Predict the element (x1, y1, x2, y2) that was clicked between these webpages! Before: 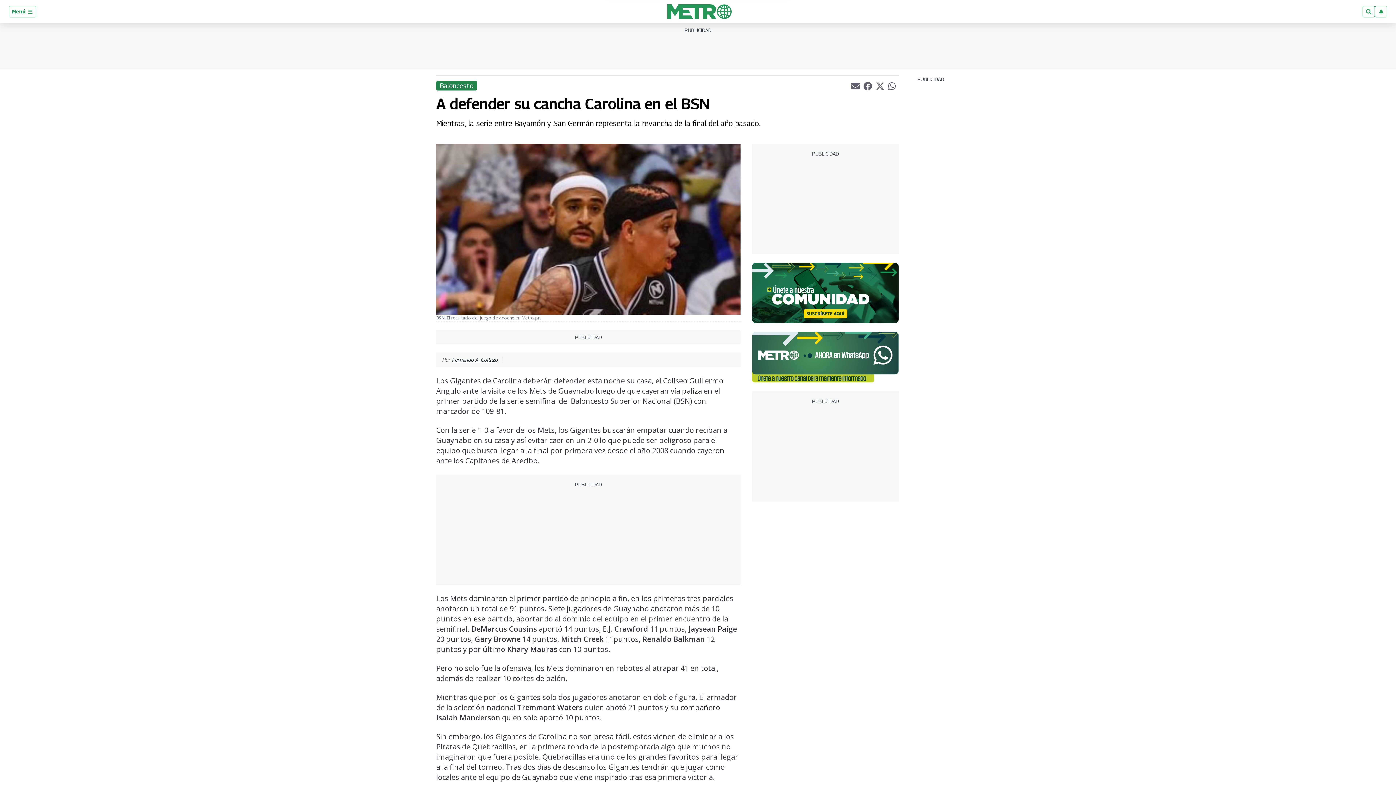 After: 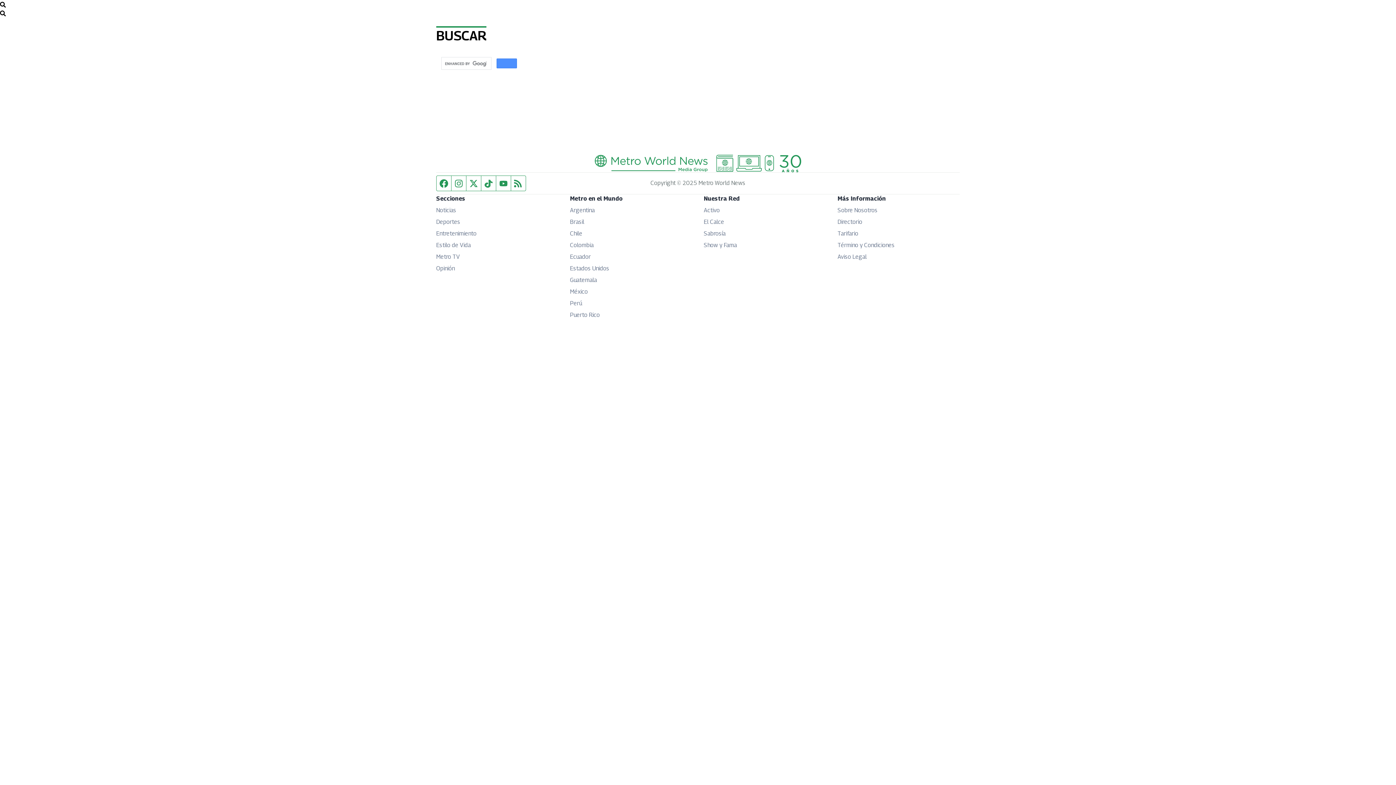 Action: bbox: (1362, 5, 1375, 17)